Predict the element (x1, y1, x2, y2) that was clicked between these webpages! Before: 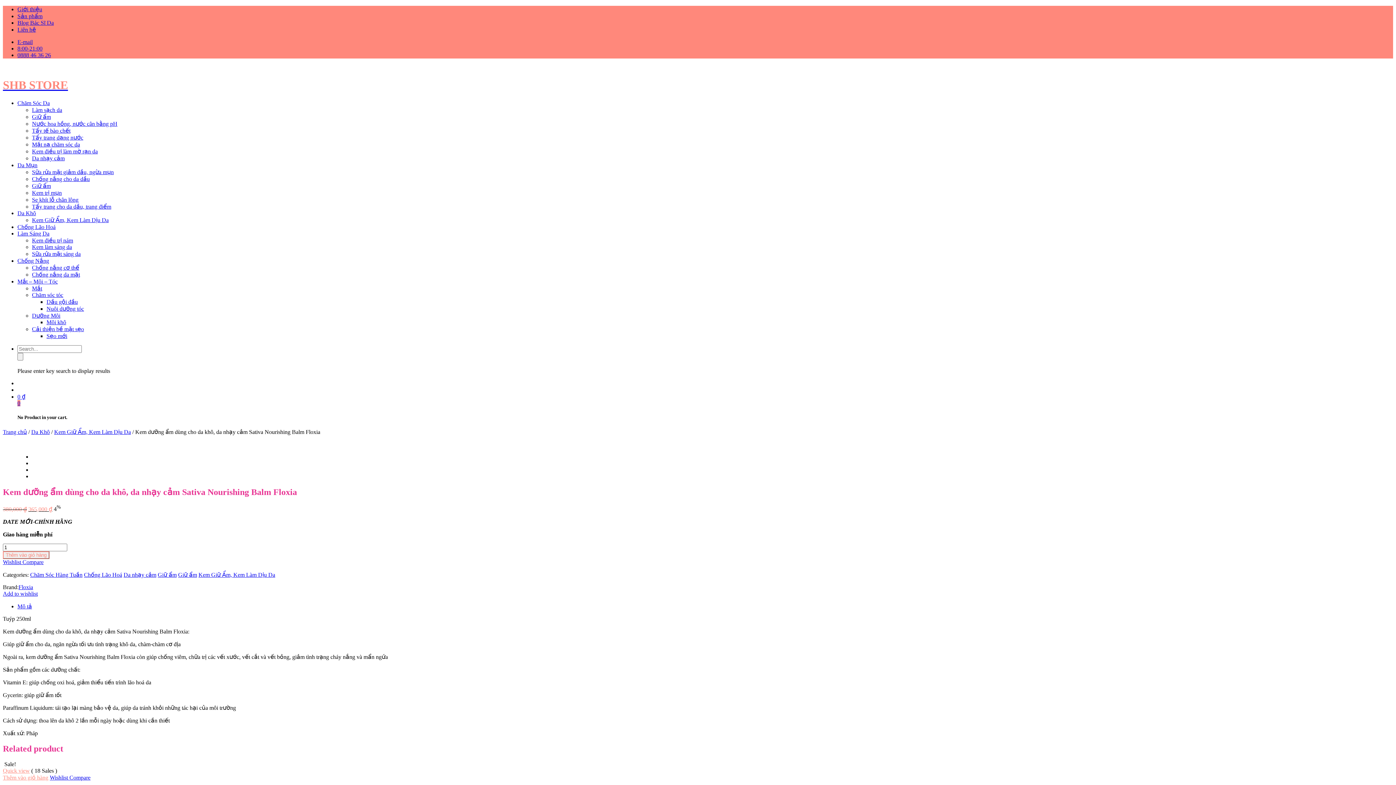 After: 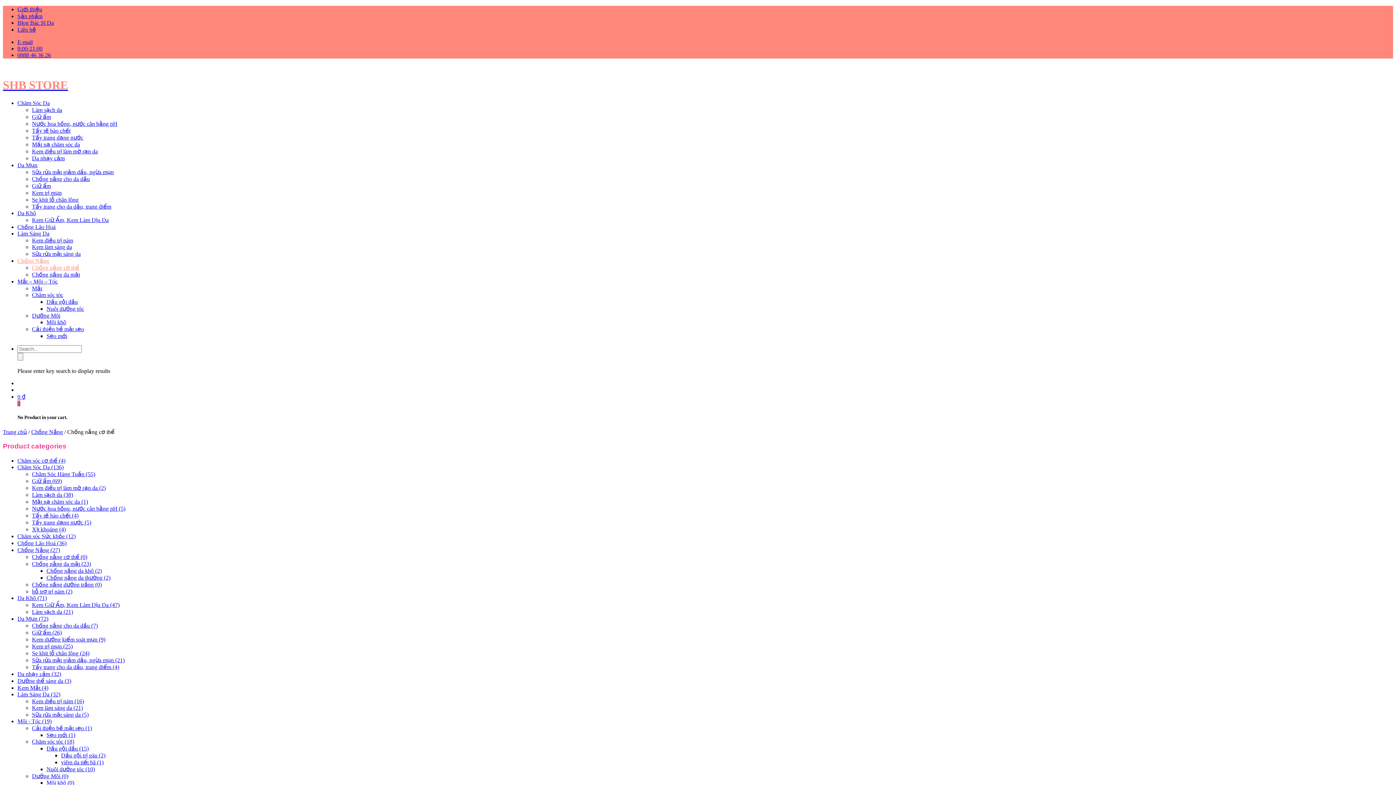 Action: label: Chống nắng cơ thể bbox: (32, 264, 79, 270)